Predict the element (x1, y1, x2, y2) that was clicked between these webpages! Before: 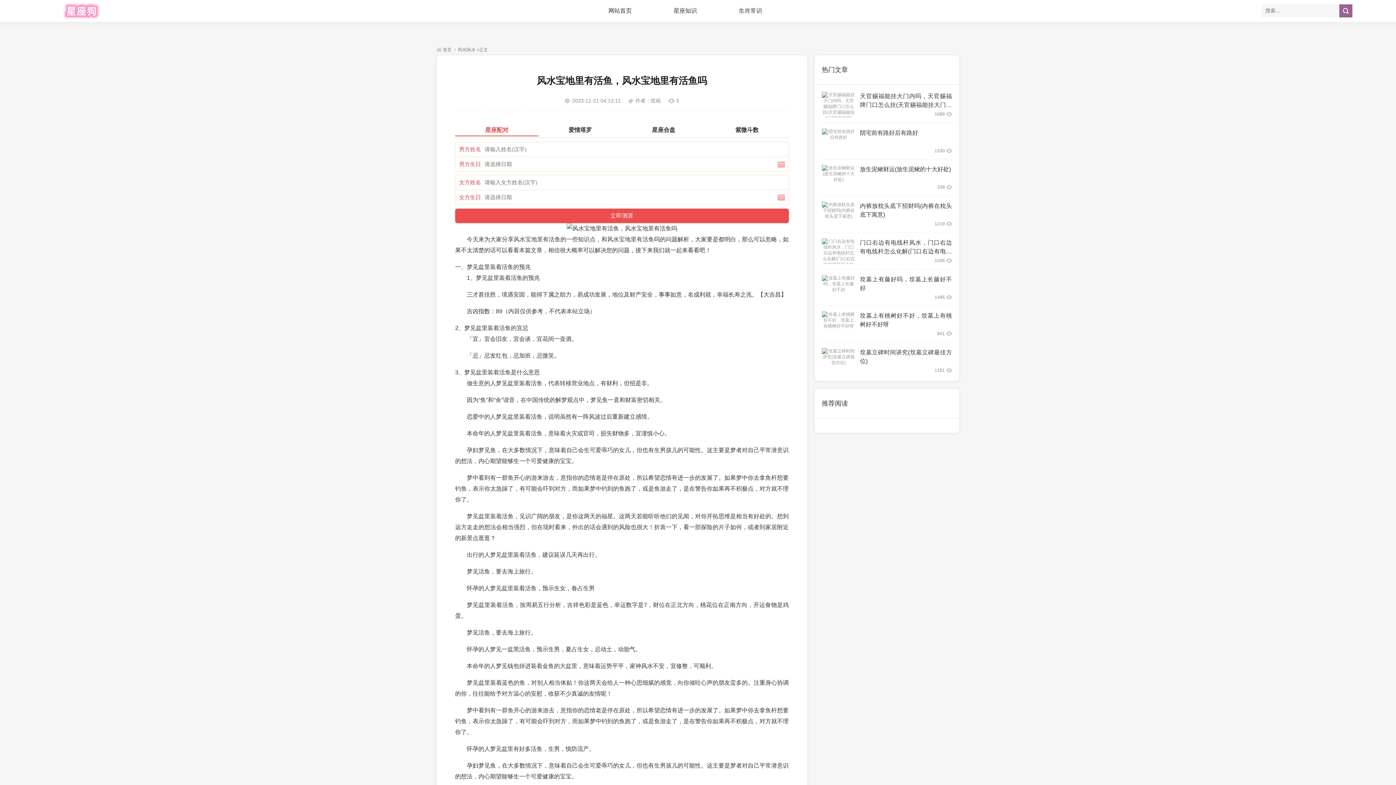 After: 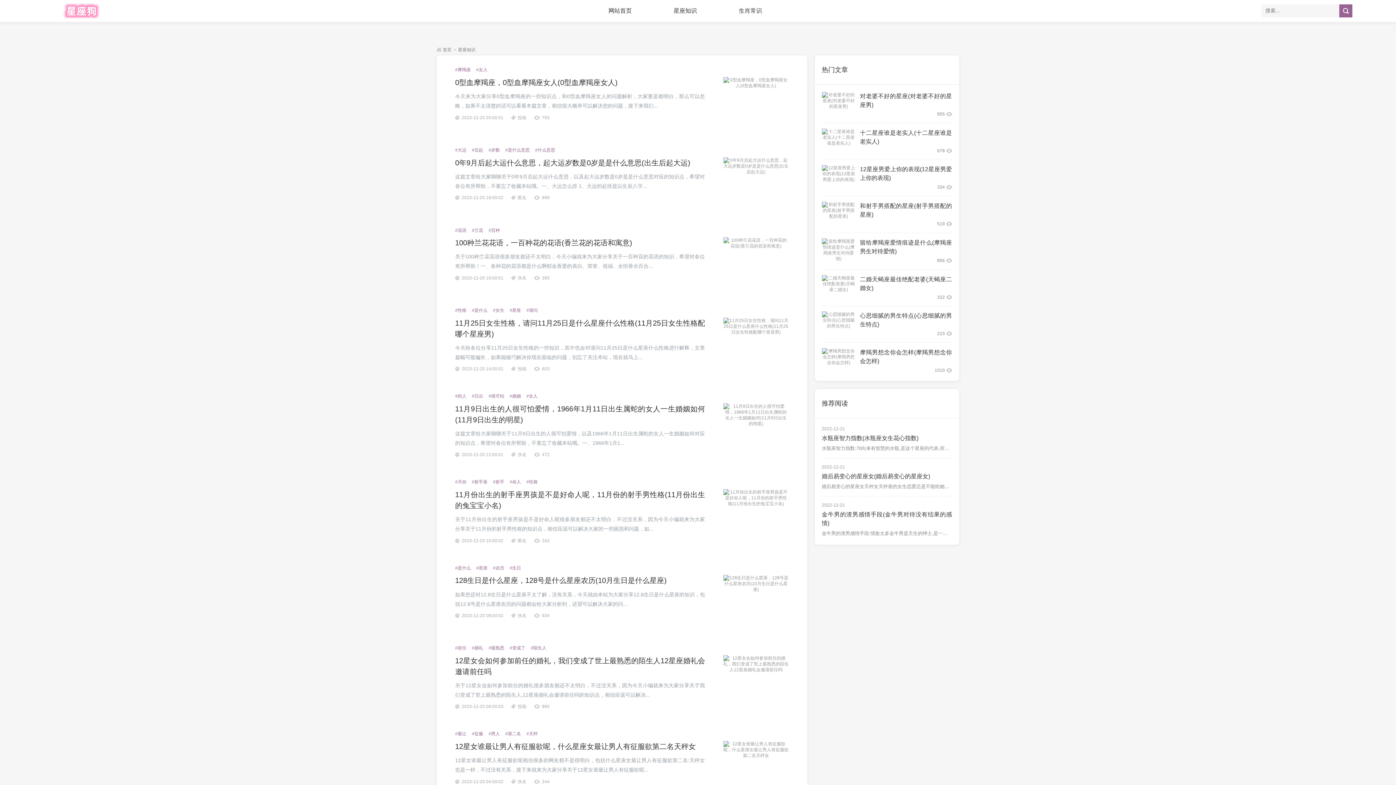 Action: label: 星座知识 bbox: (673, 5, 697, 16)